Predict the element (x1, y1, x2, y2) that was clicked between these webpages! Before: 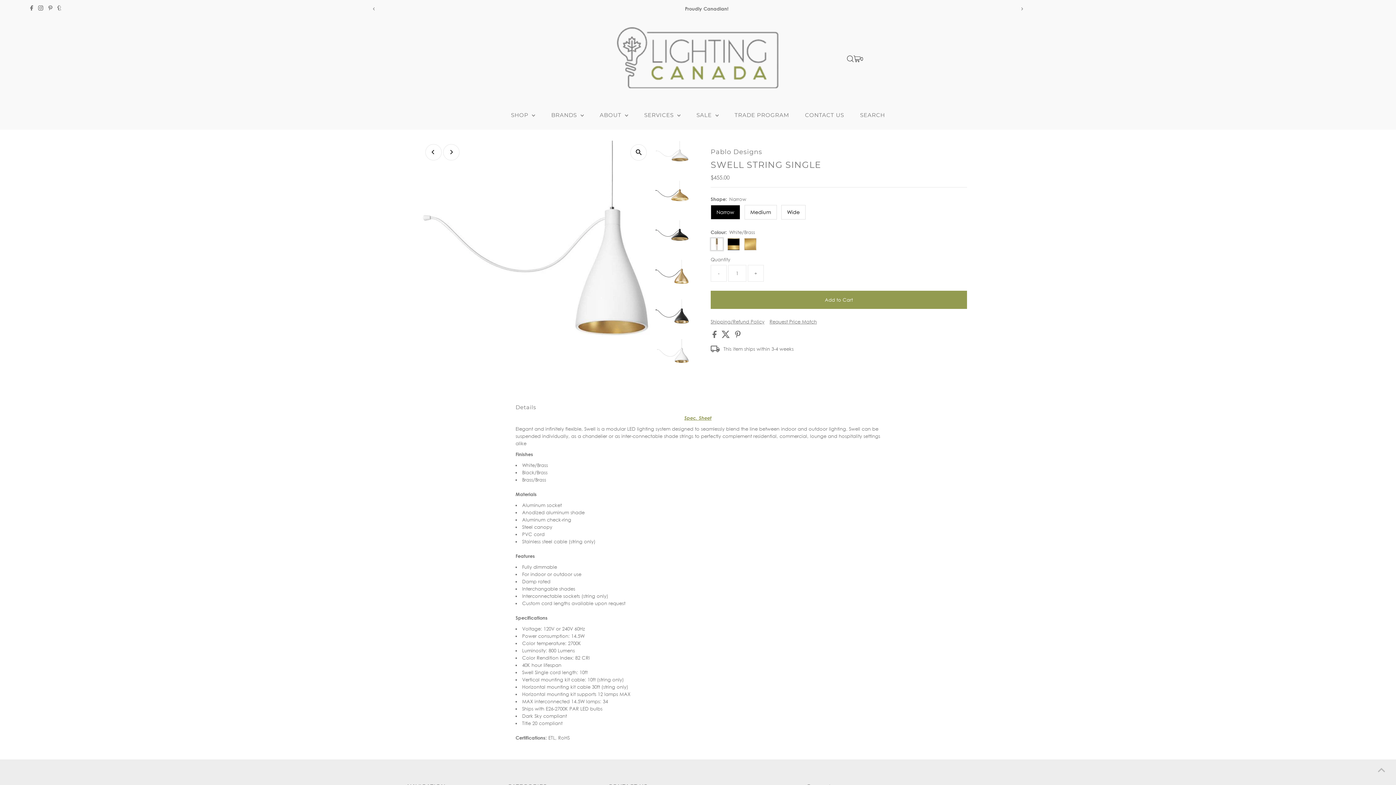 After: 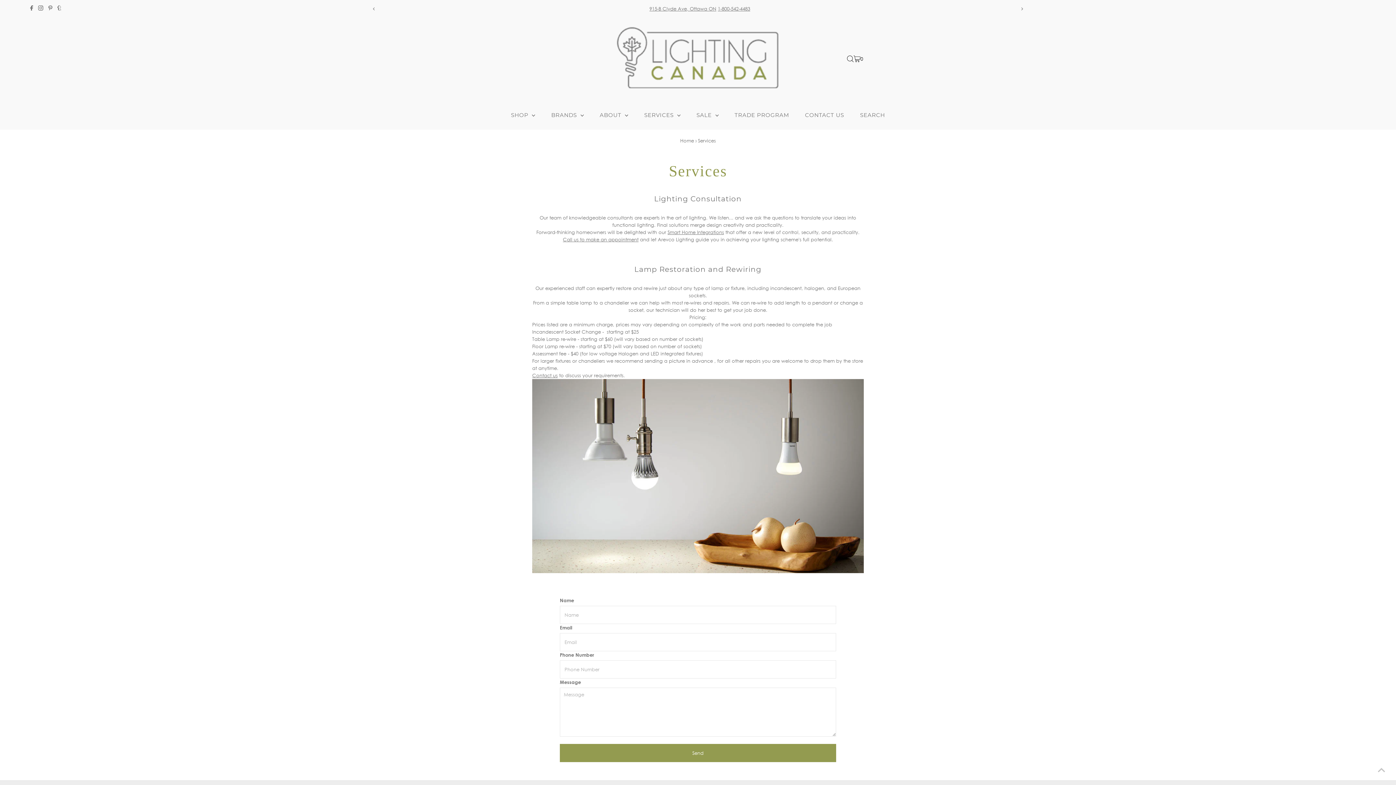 Action: label: SERVICES  bbox: (637, 100, 687, 129)